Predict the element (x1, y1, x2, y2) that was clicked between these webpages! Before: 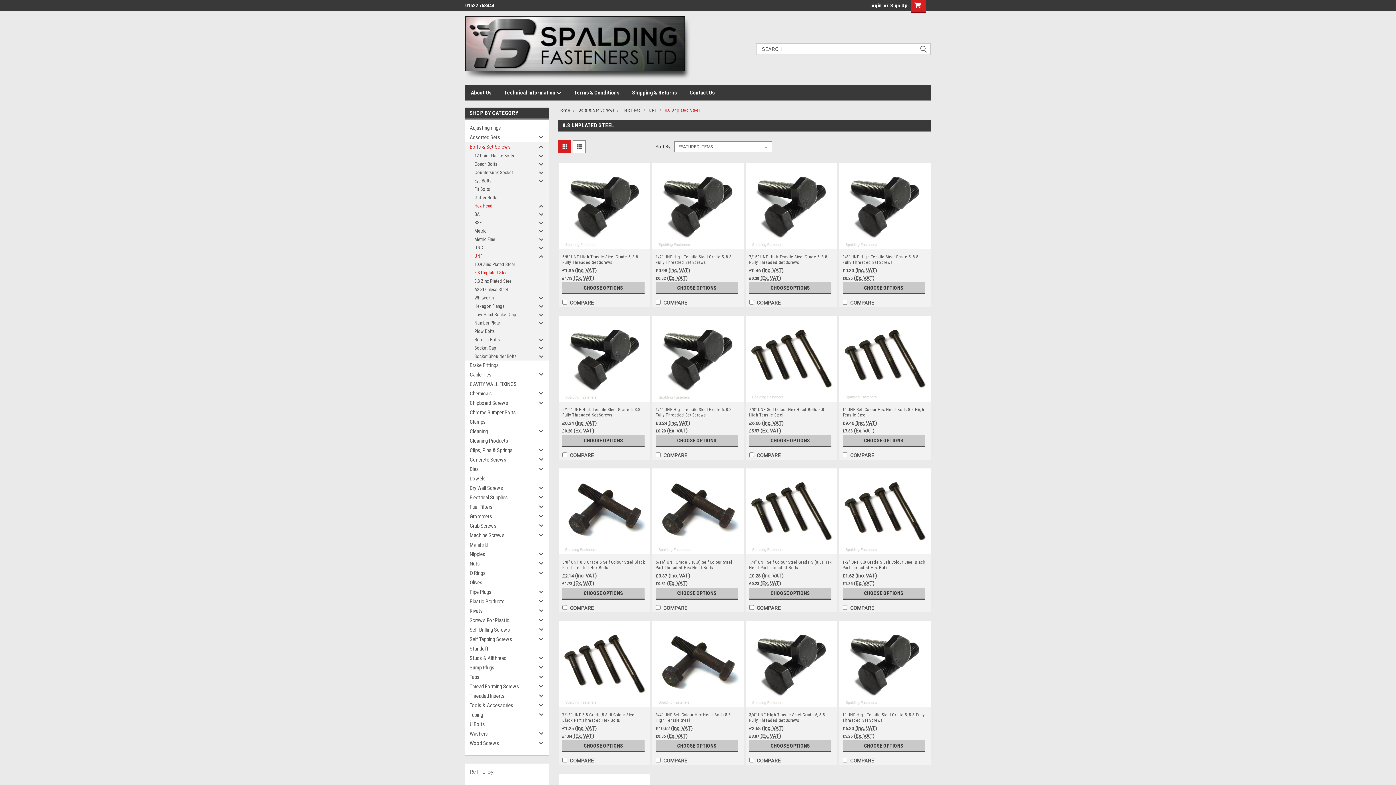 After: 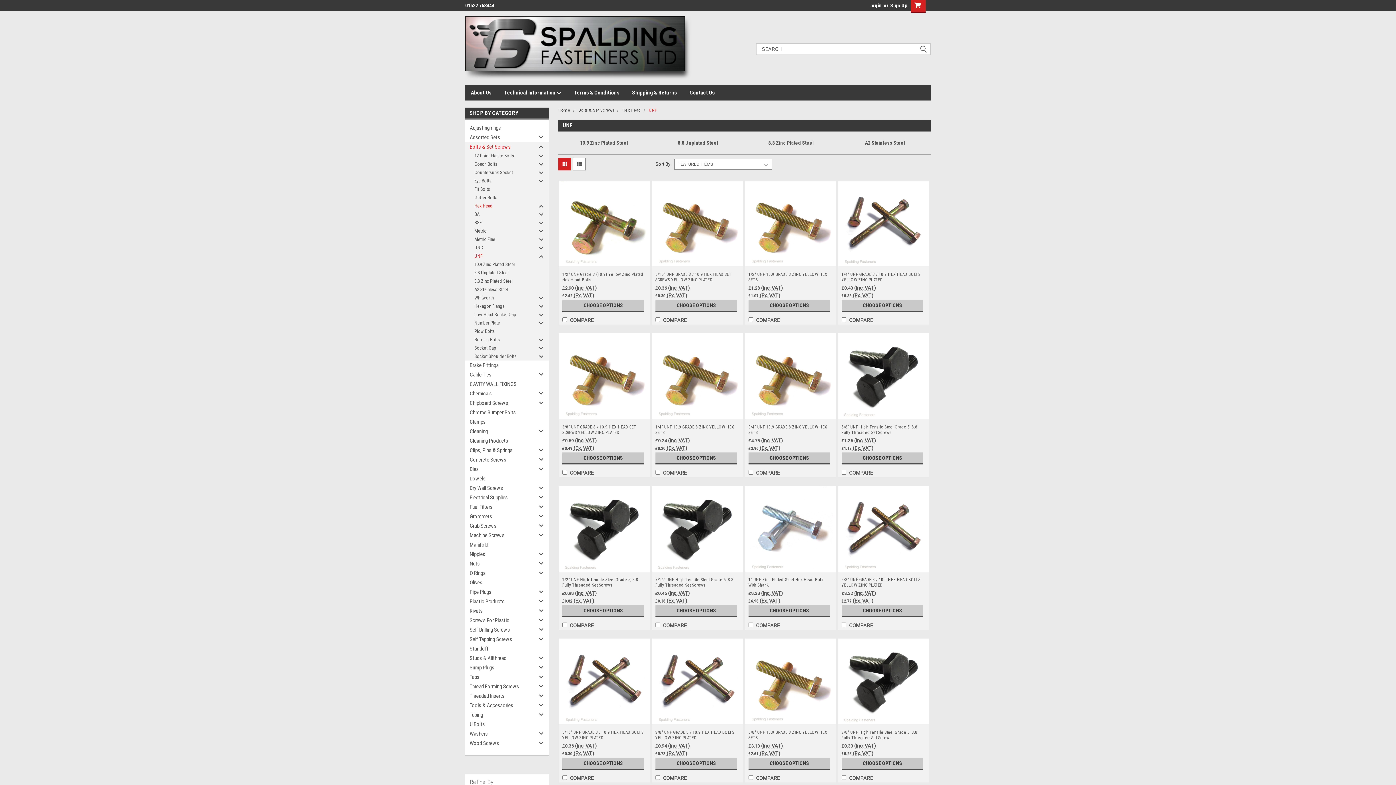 Action: bbox: (649, 108, 657, 112) label: UNF